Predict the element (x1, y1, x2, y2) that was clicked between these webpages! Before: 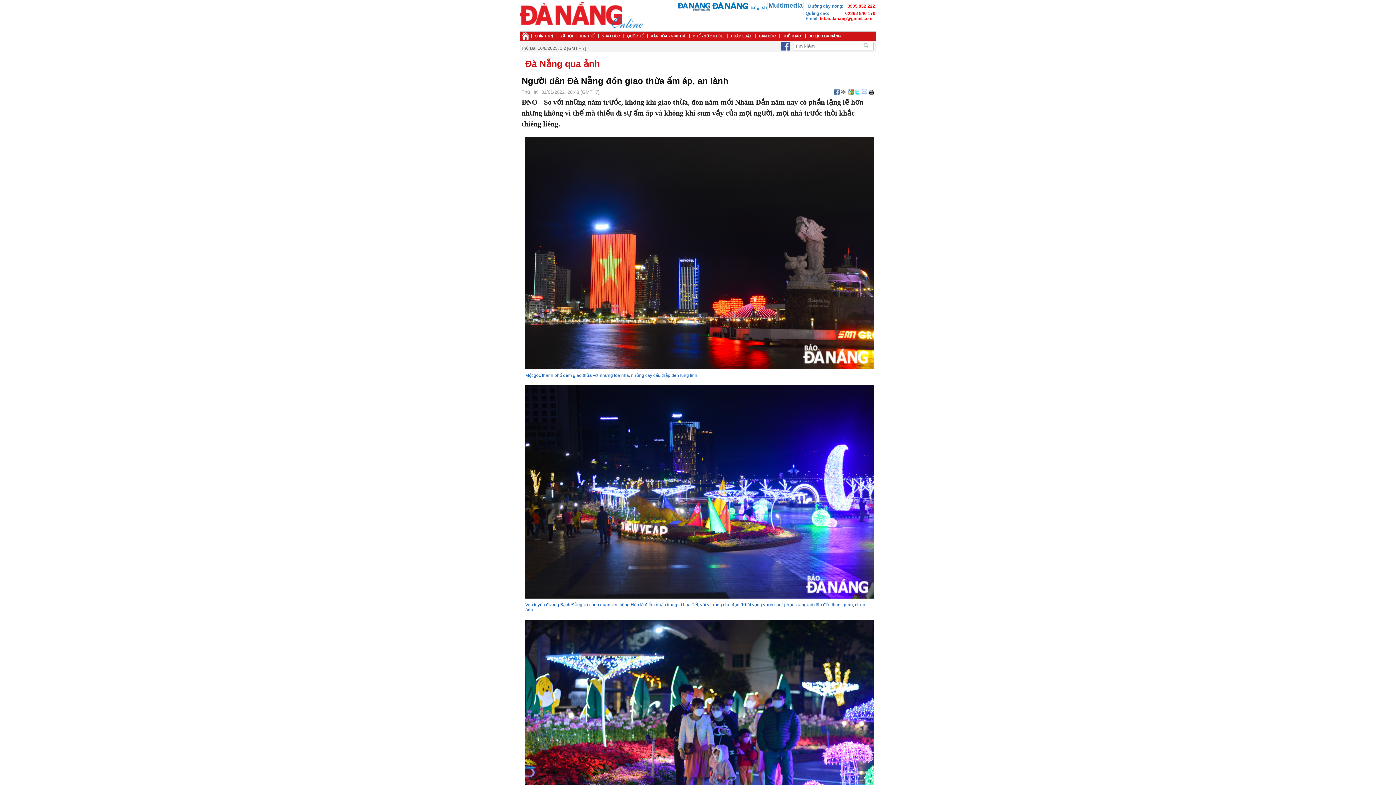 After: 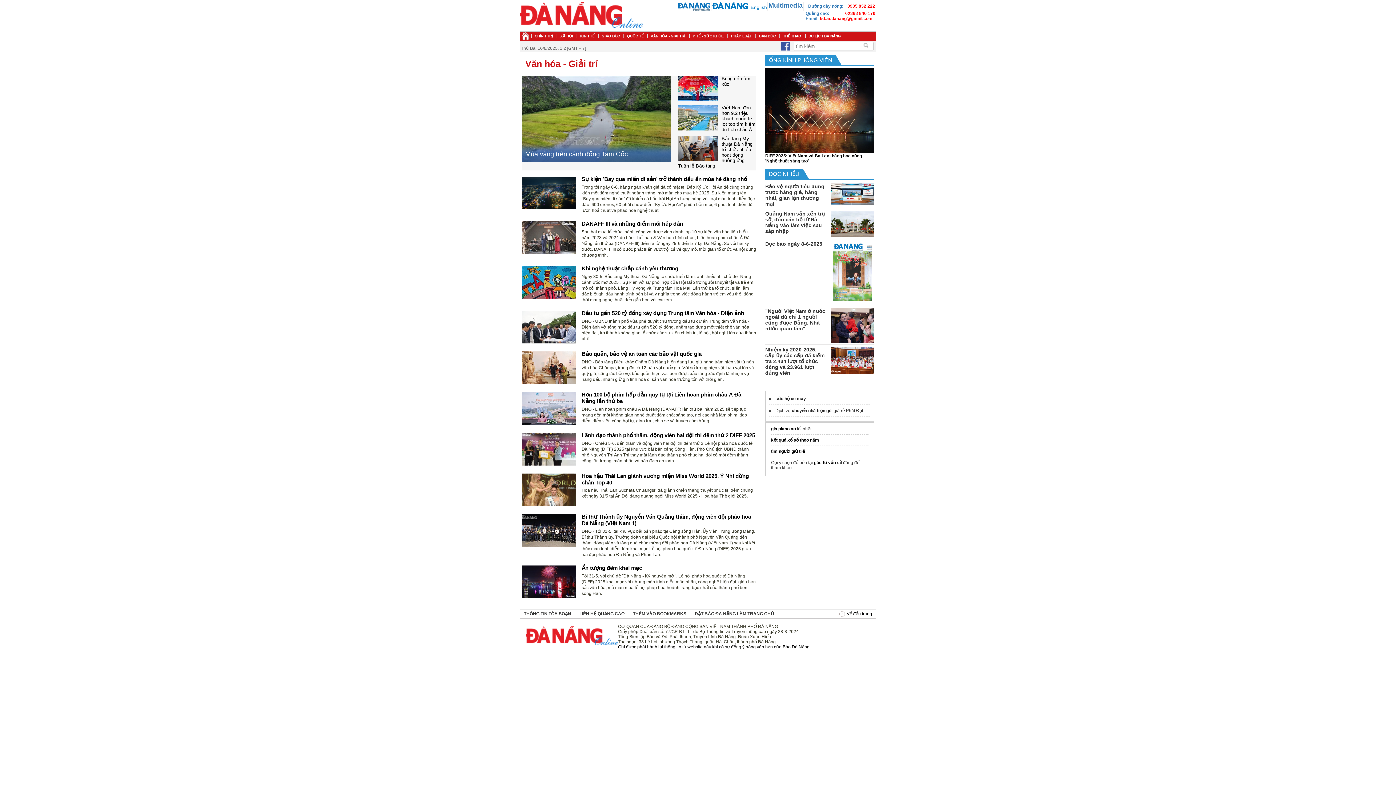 Action: label: VĂN HÓA - GIẢI TRÍ bbox: (647, 34, 689, 38)